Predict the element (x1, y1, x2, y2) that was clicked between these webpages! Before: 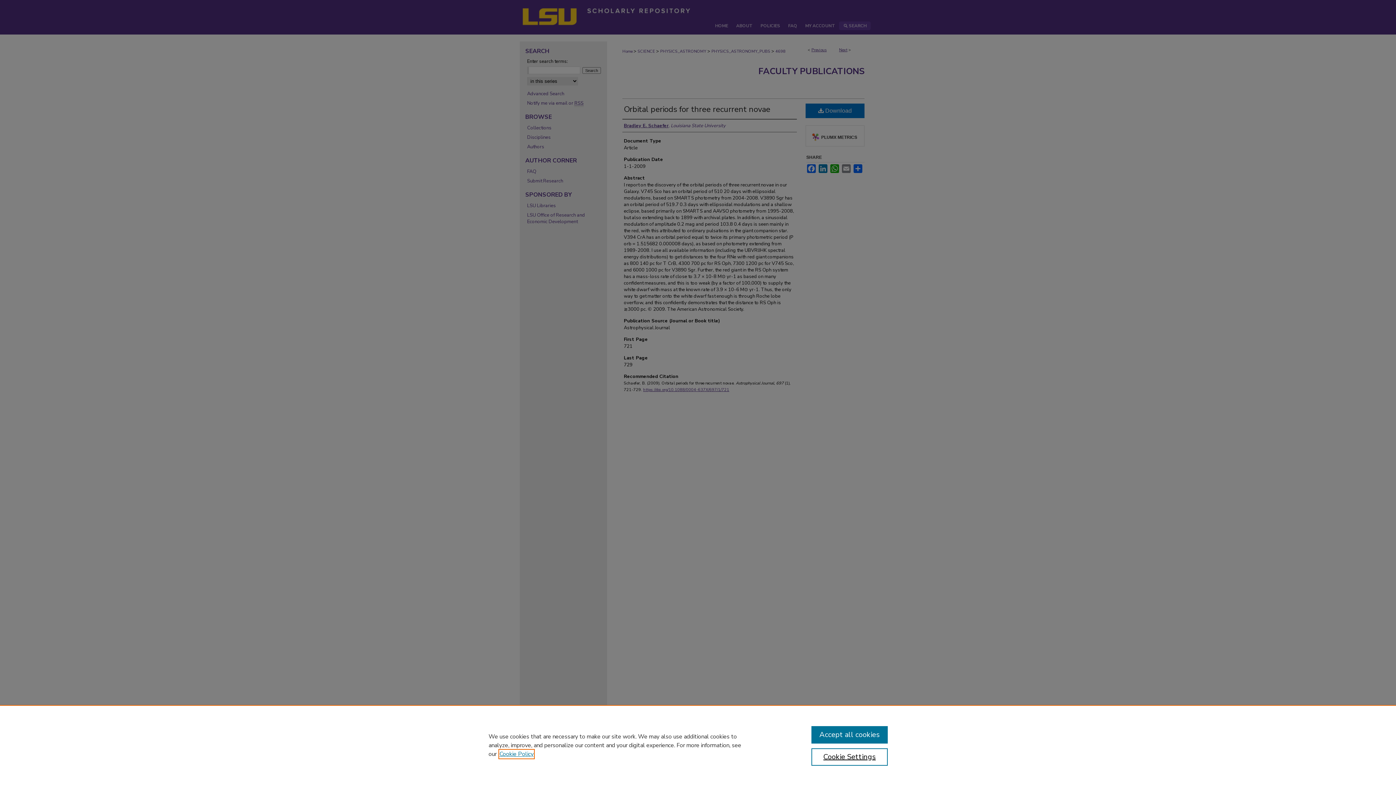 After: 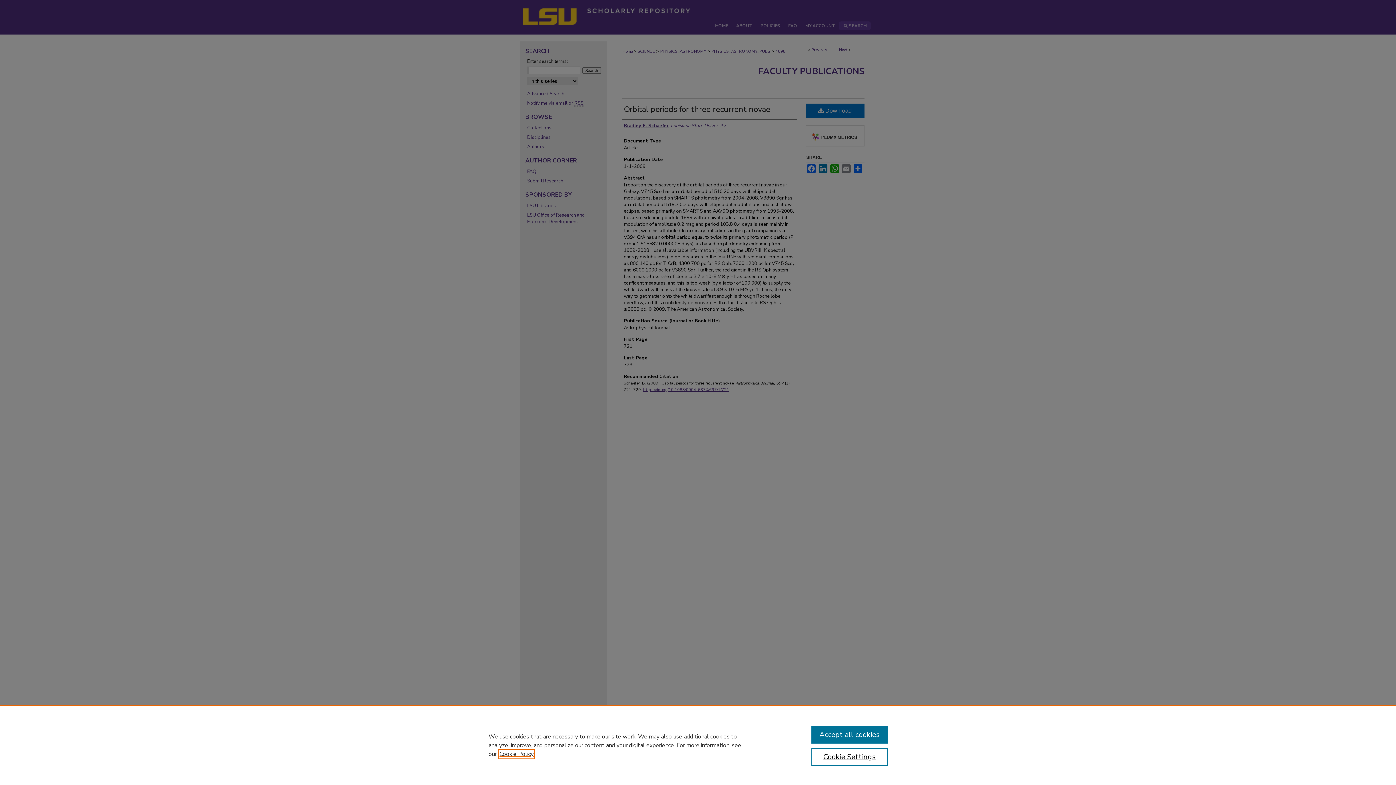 Action: bbox: (499, 750, 533, 758) label: , opens in a new tab